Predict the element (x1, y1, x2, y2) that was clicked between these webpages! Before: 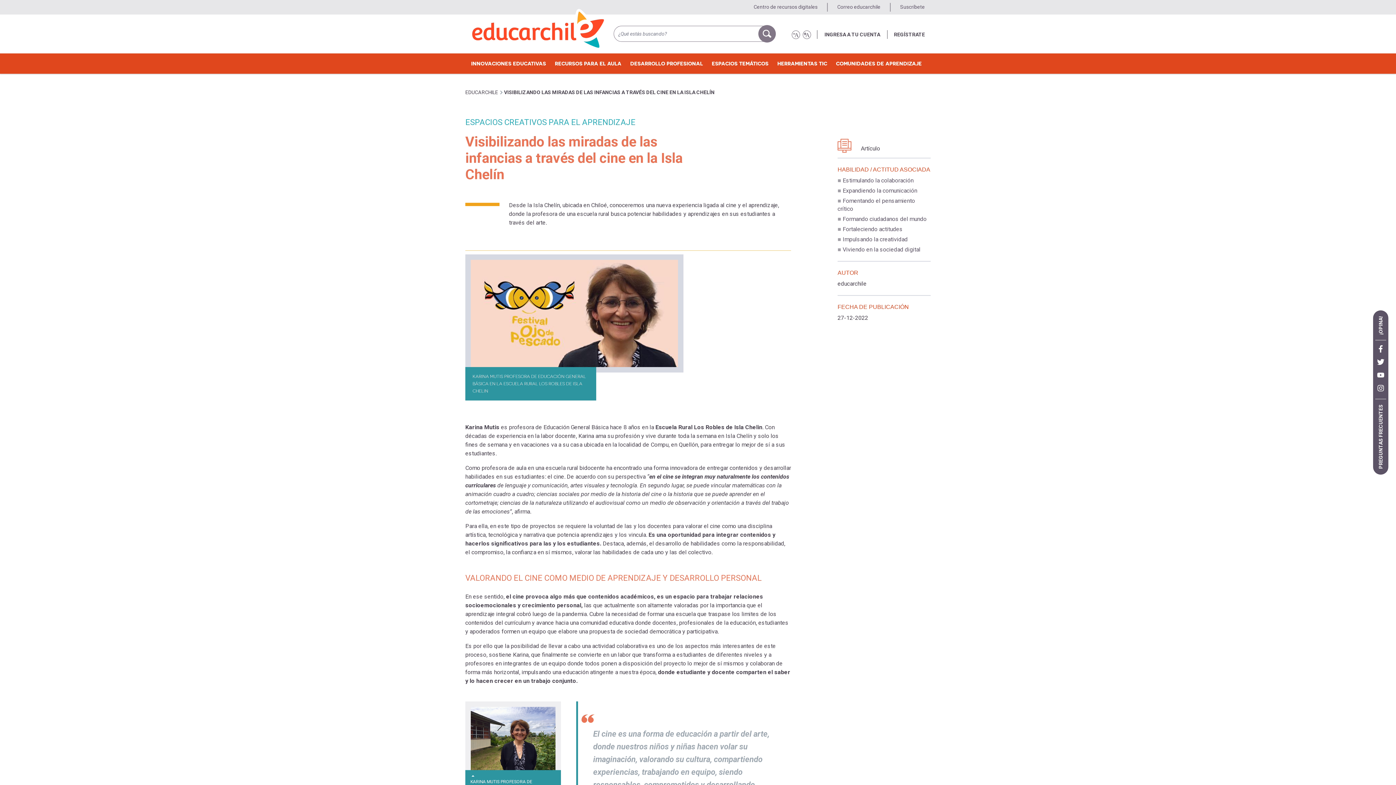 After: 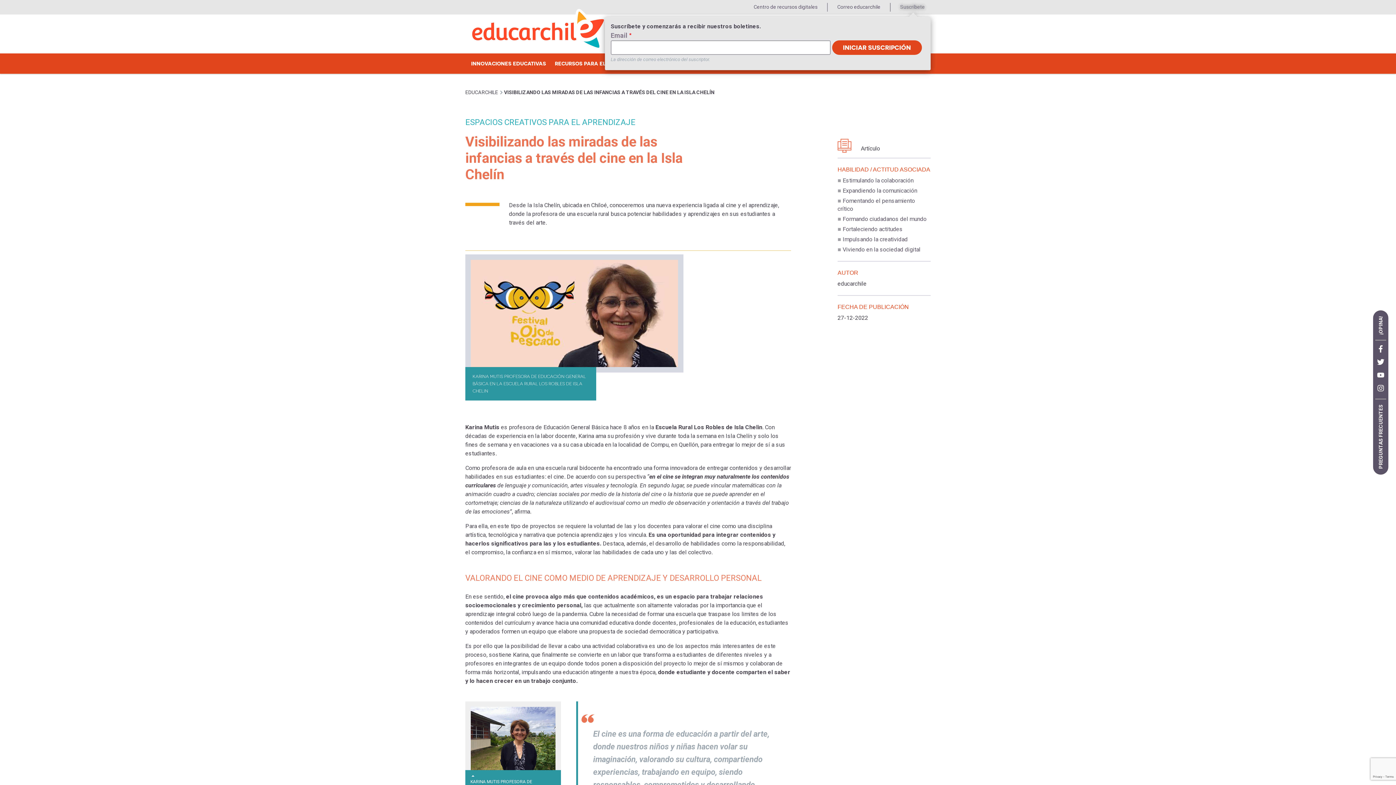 Action: label: Suscríbete bbox: (900, 3, 925, 10)